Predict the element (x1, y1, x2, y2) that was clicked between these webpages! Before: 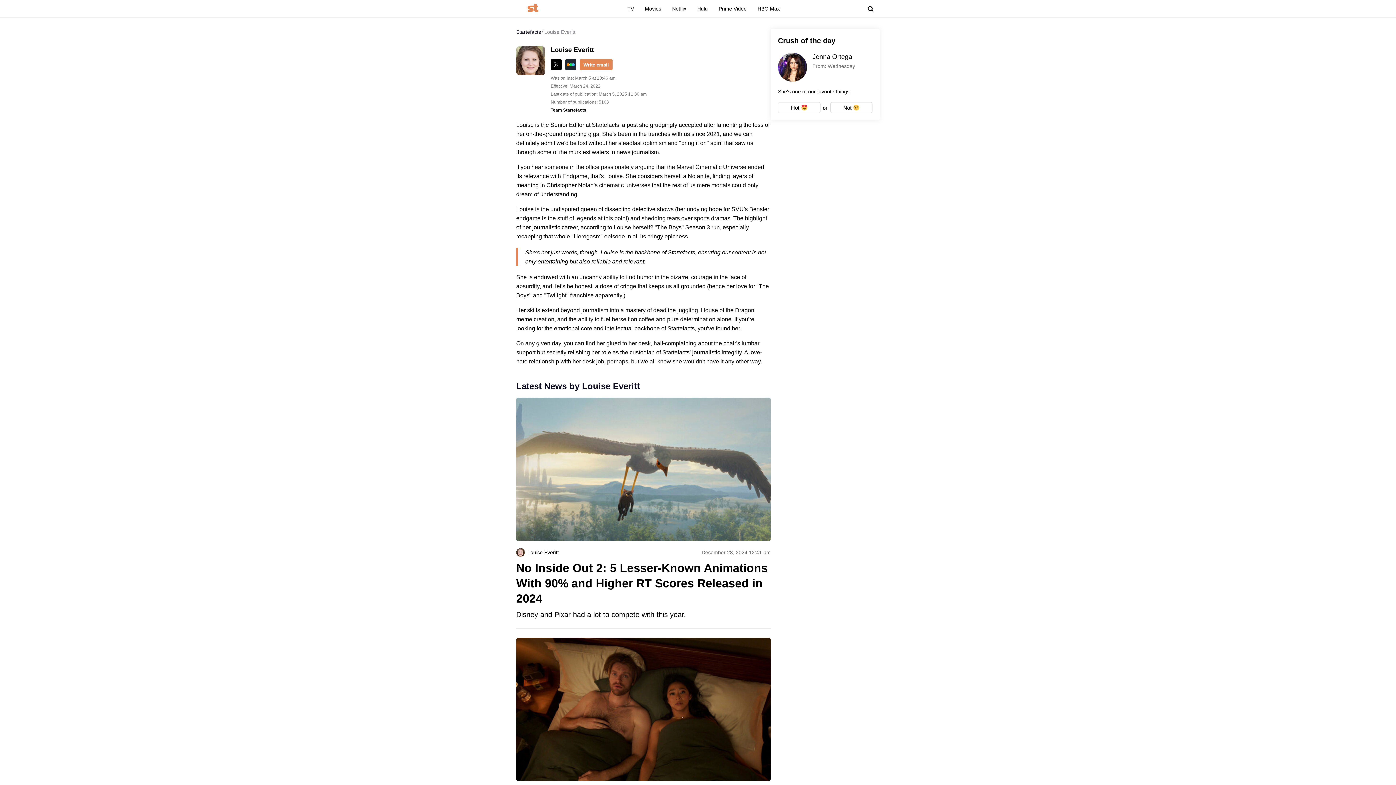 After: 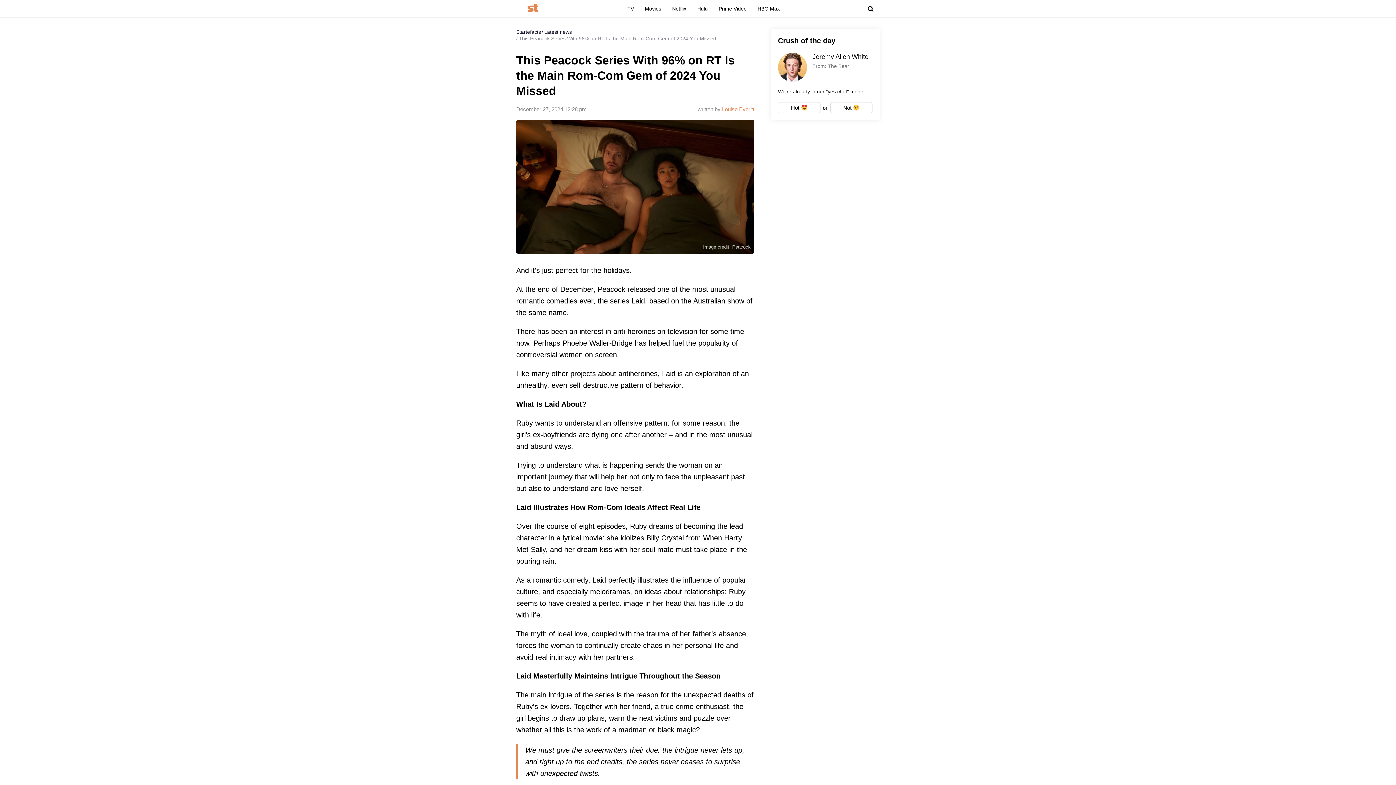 Action: bbox: (516, 638, 770, 853)